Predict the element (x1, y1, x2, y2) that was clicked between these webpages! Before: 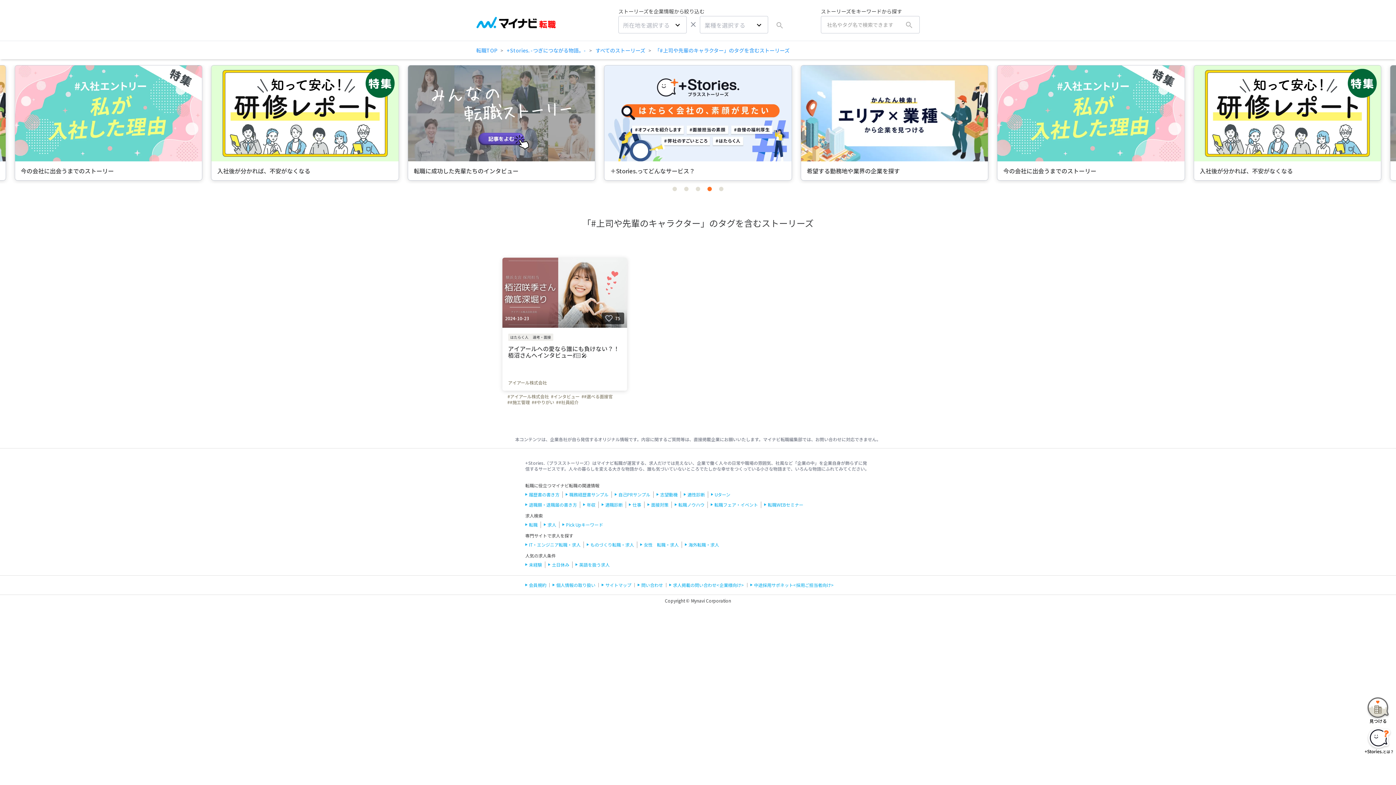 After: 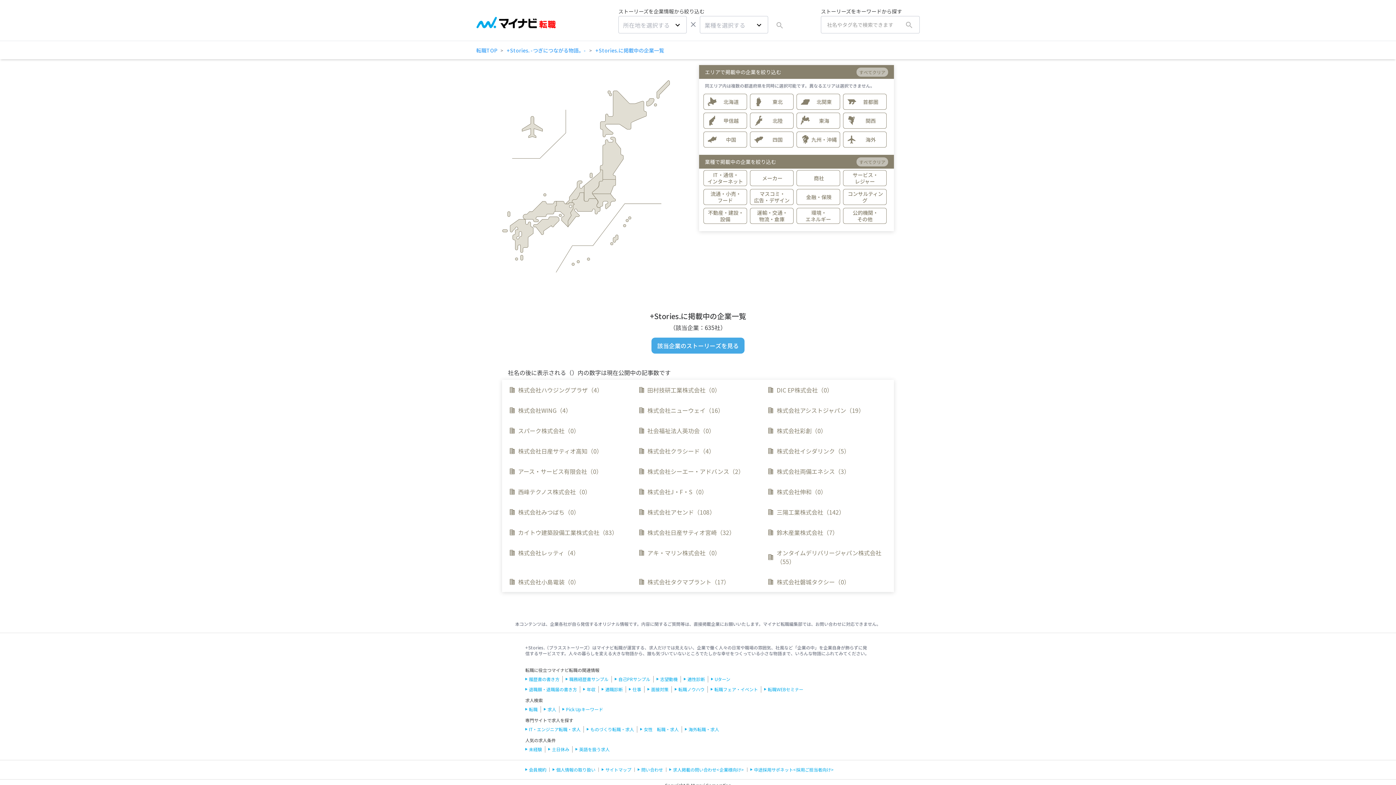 Action: bbox: (1365, 696, 1391, 724)